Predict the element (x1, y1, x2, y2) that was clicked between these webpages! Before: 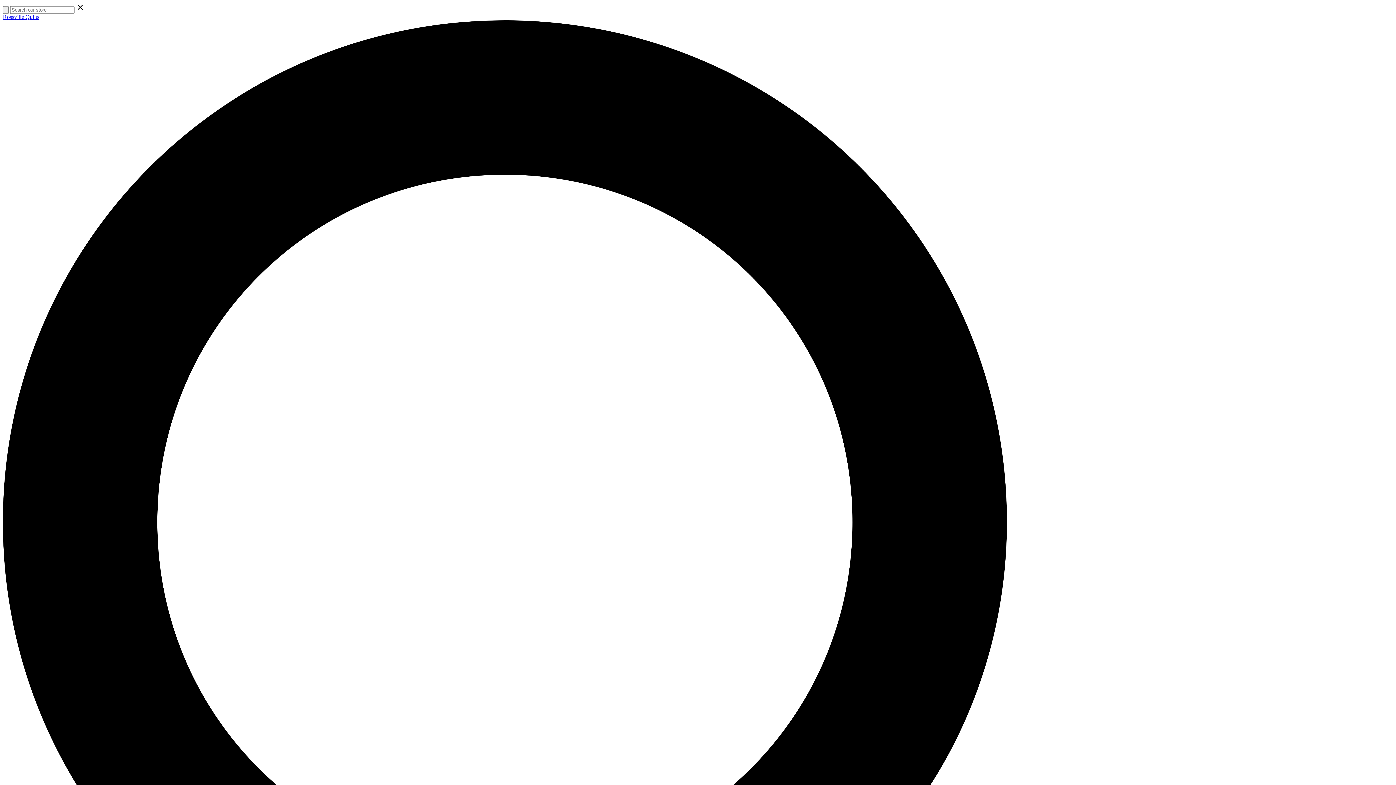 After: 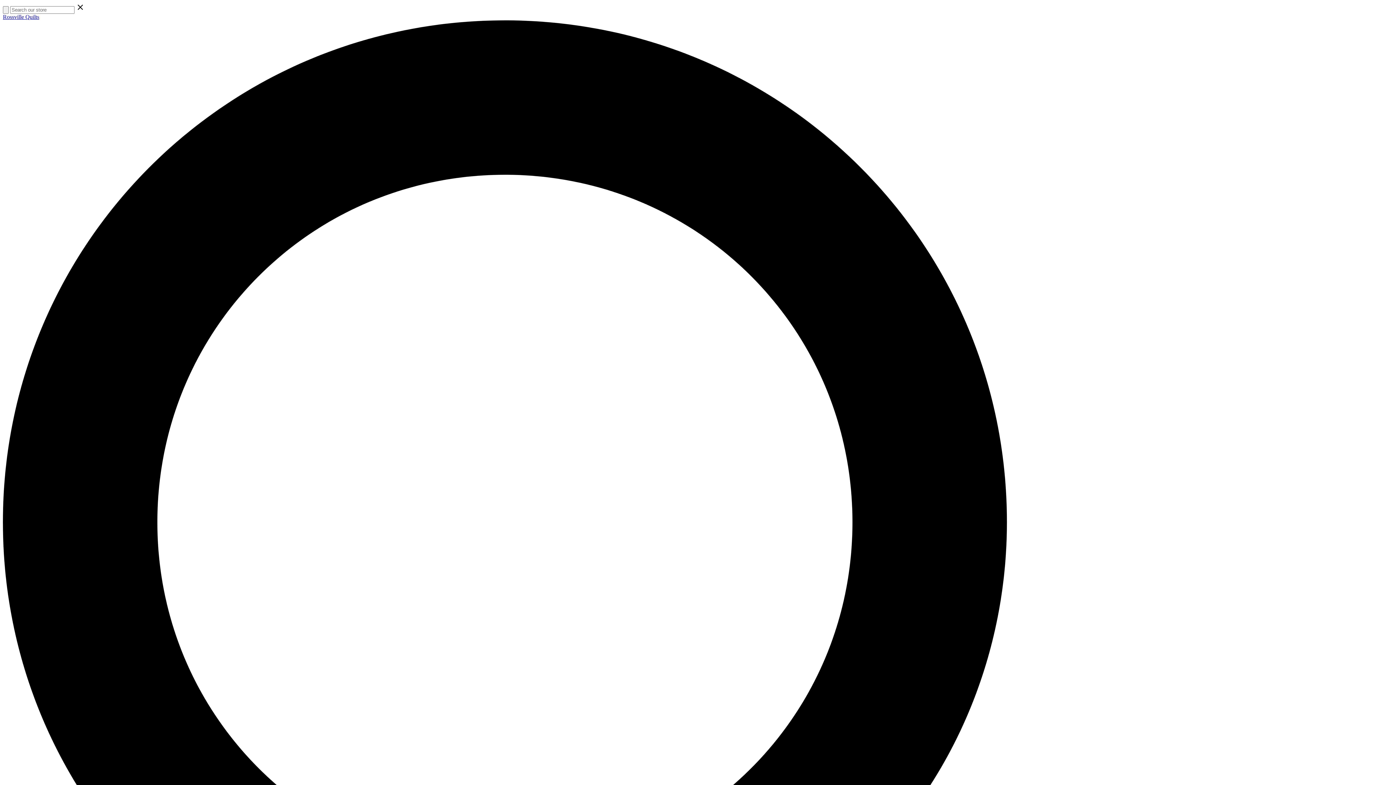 Action: label: Close search box bbox: (76, 6, 84, 12)